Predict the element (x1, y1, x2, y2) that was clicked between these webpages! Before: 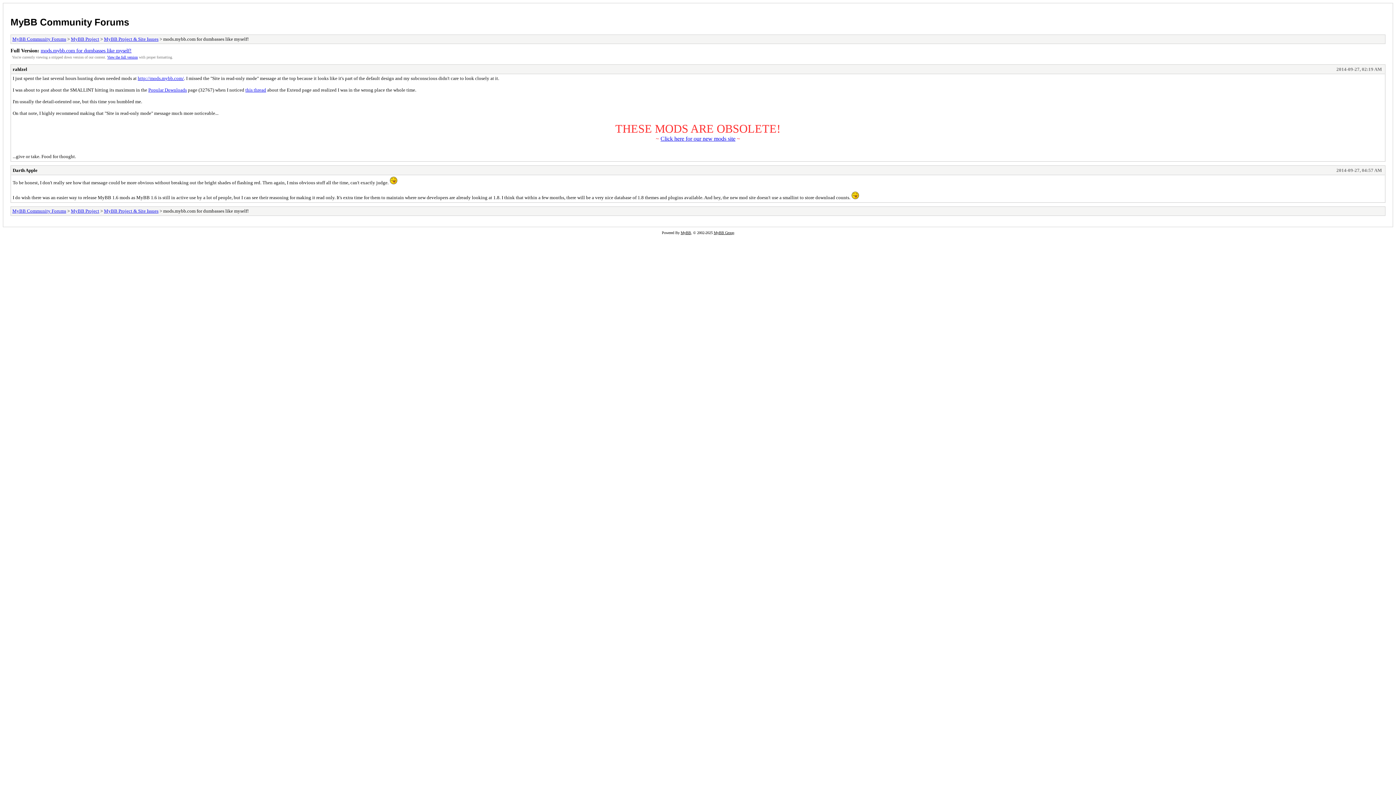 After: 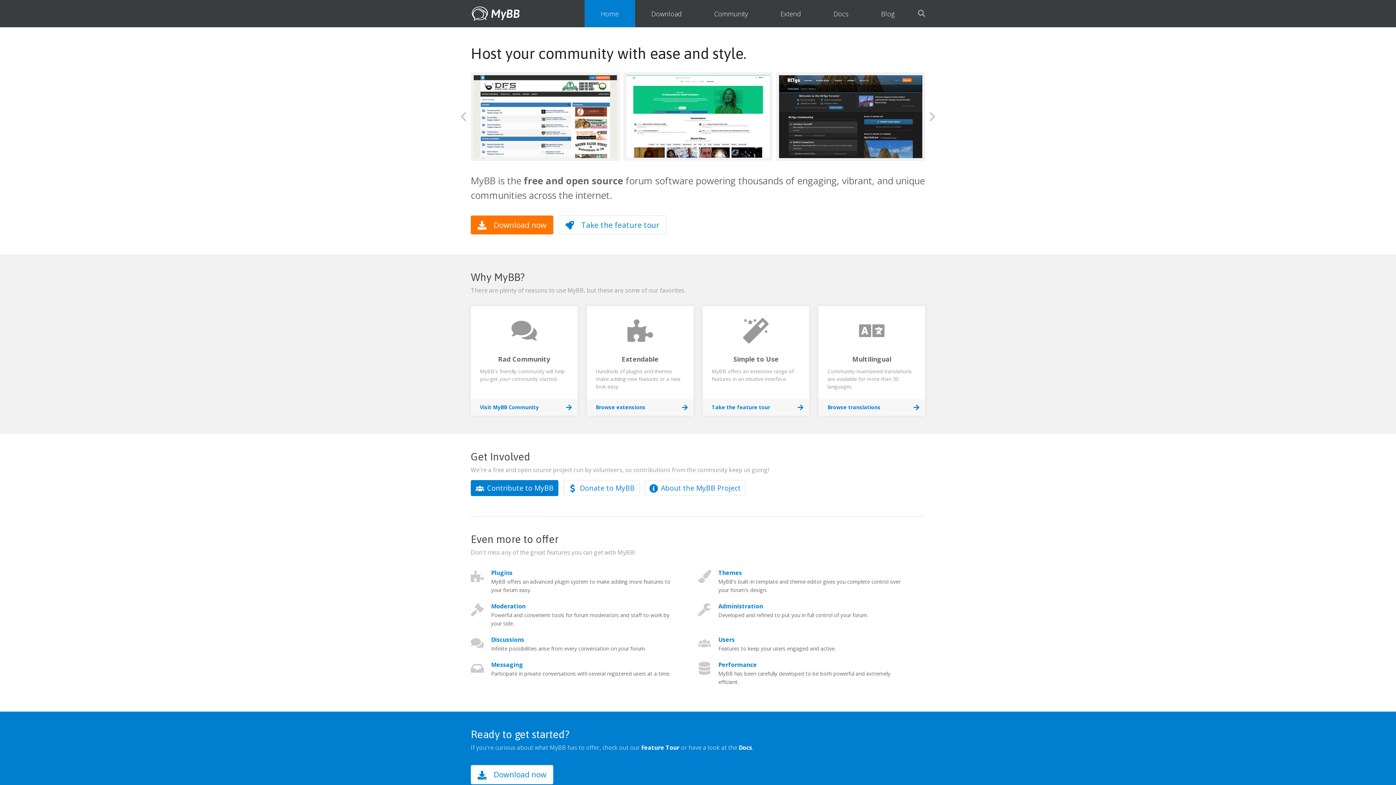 Action: bbox: (12, 167, 37, 173) label: Darth Apple